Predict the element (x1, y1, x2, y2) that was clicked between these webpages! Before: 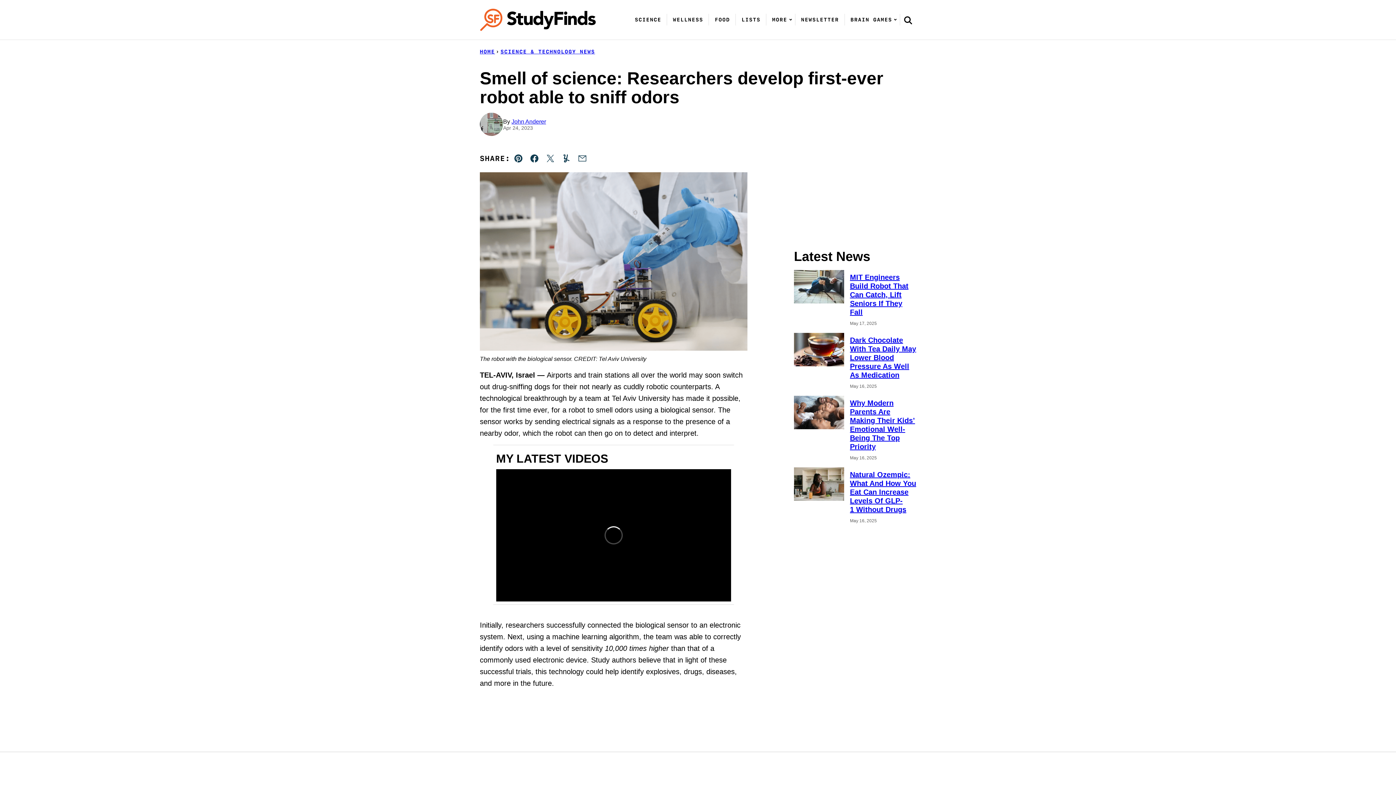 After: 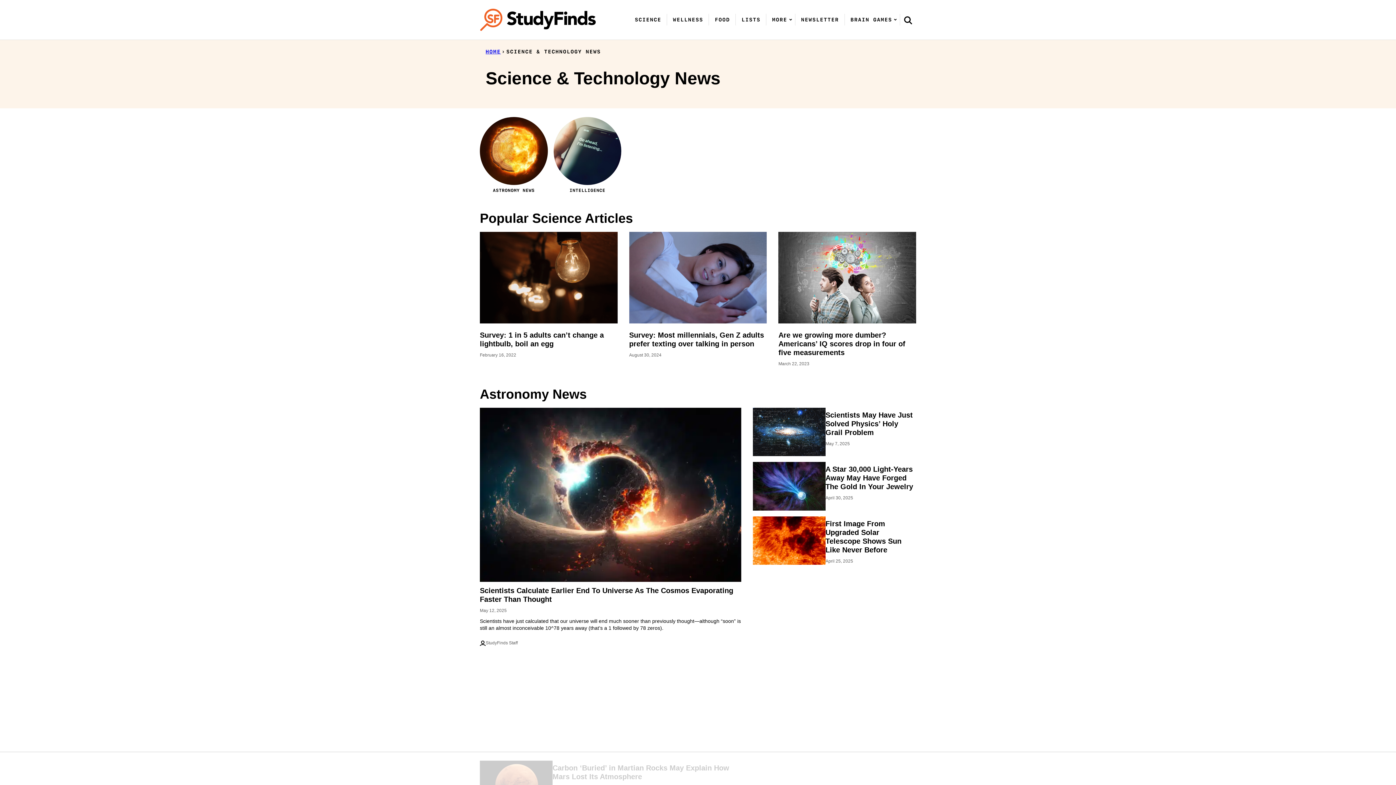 Action: label: SCIENCE bbox: (629, 11, 667, 27)